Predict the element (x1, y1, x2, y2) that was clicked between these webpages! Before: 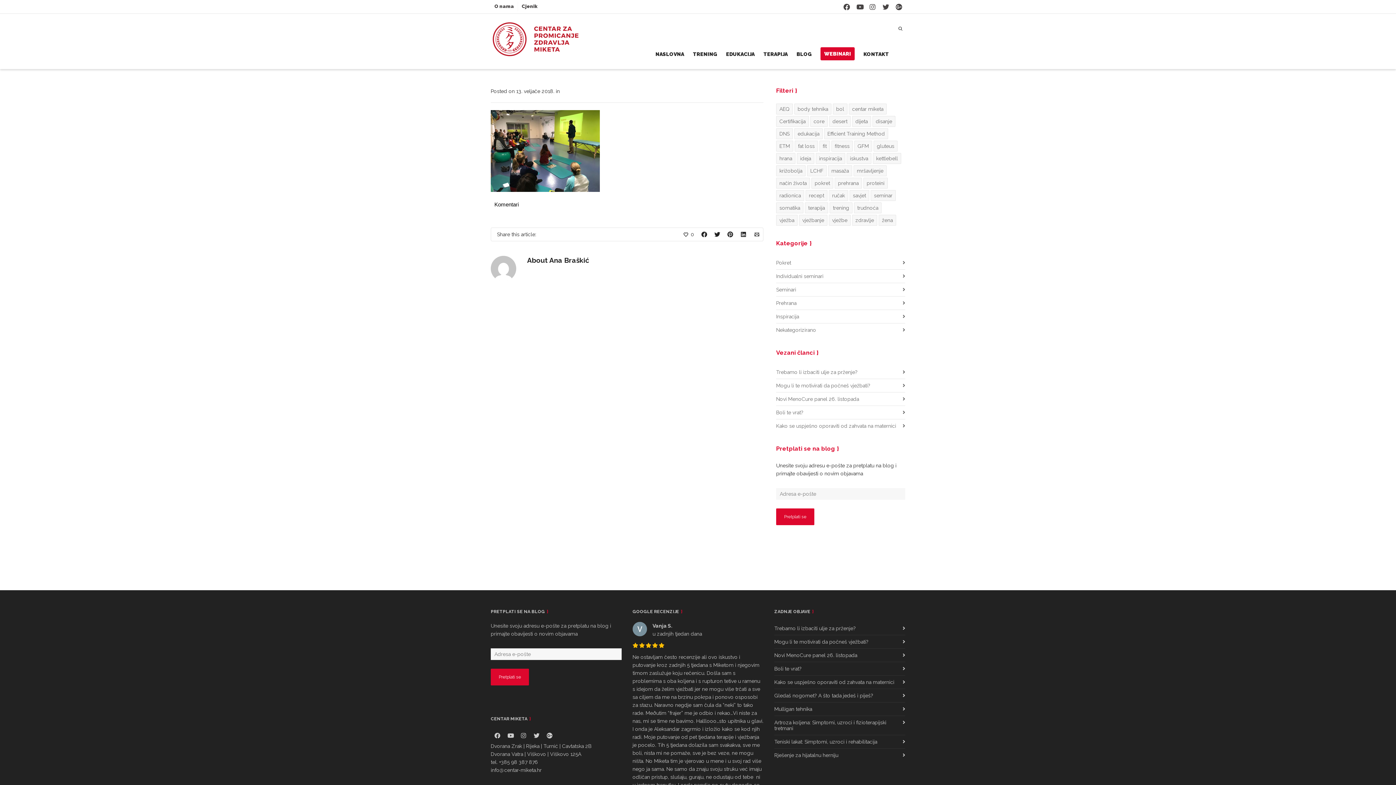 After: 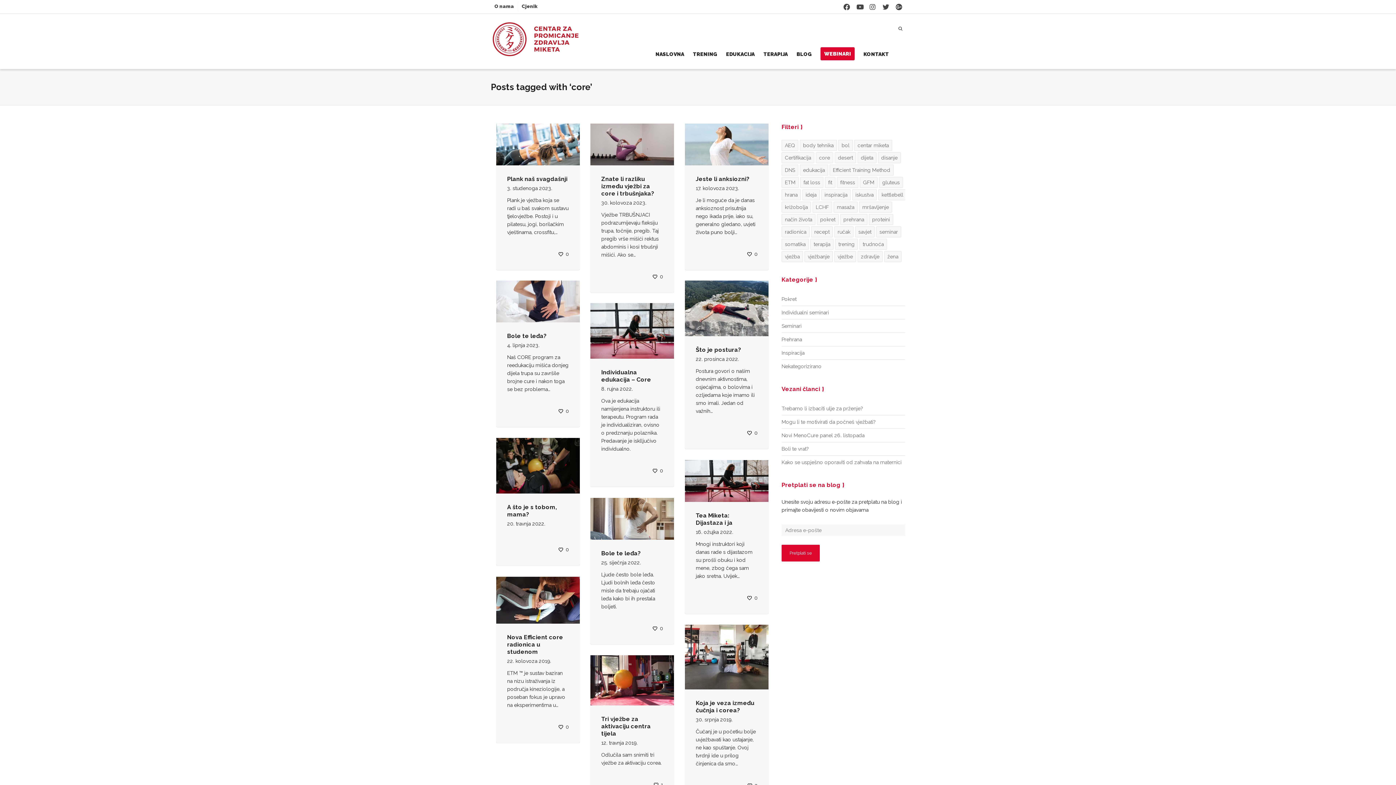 Action: bbox: (810, 116, 828, 126) label: core